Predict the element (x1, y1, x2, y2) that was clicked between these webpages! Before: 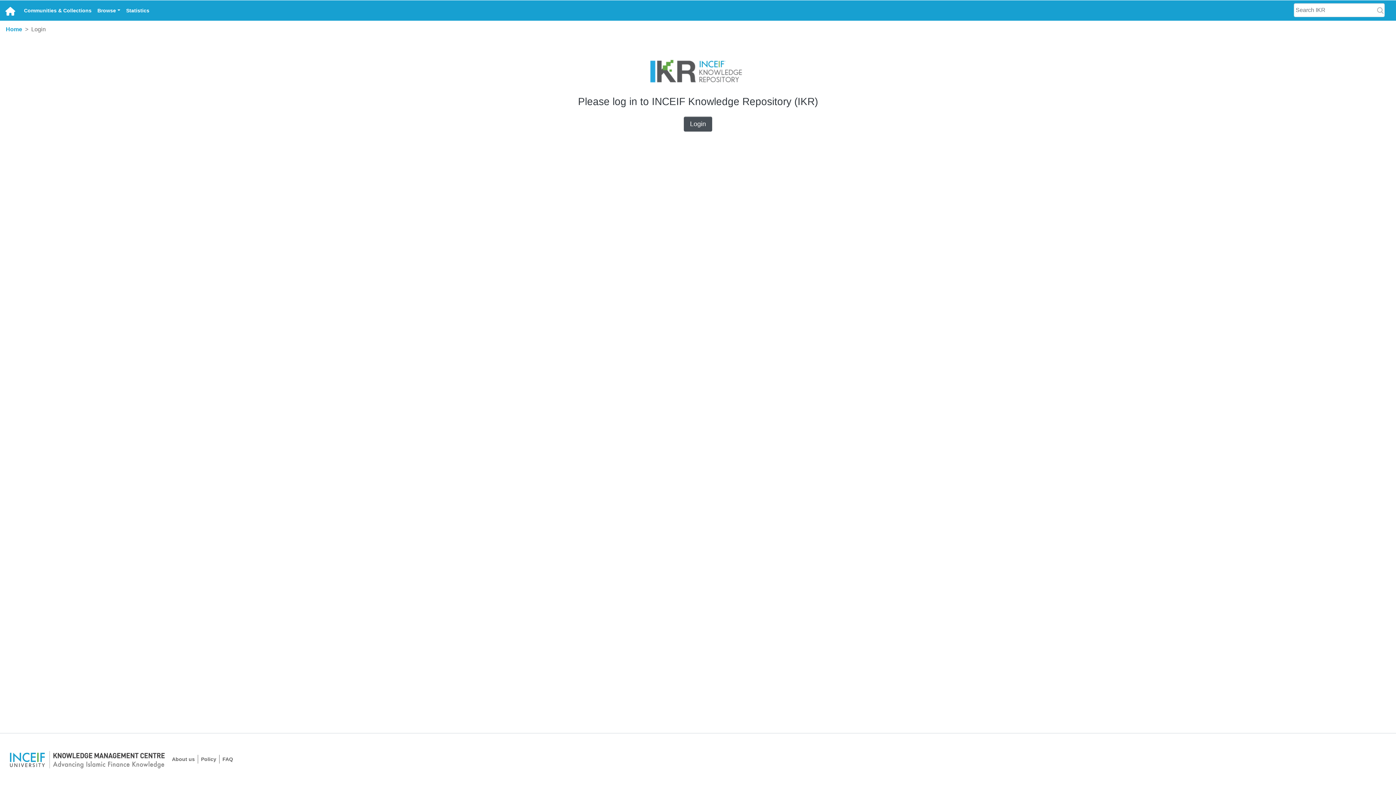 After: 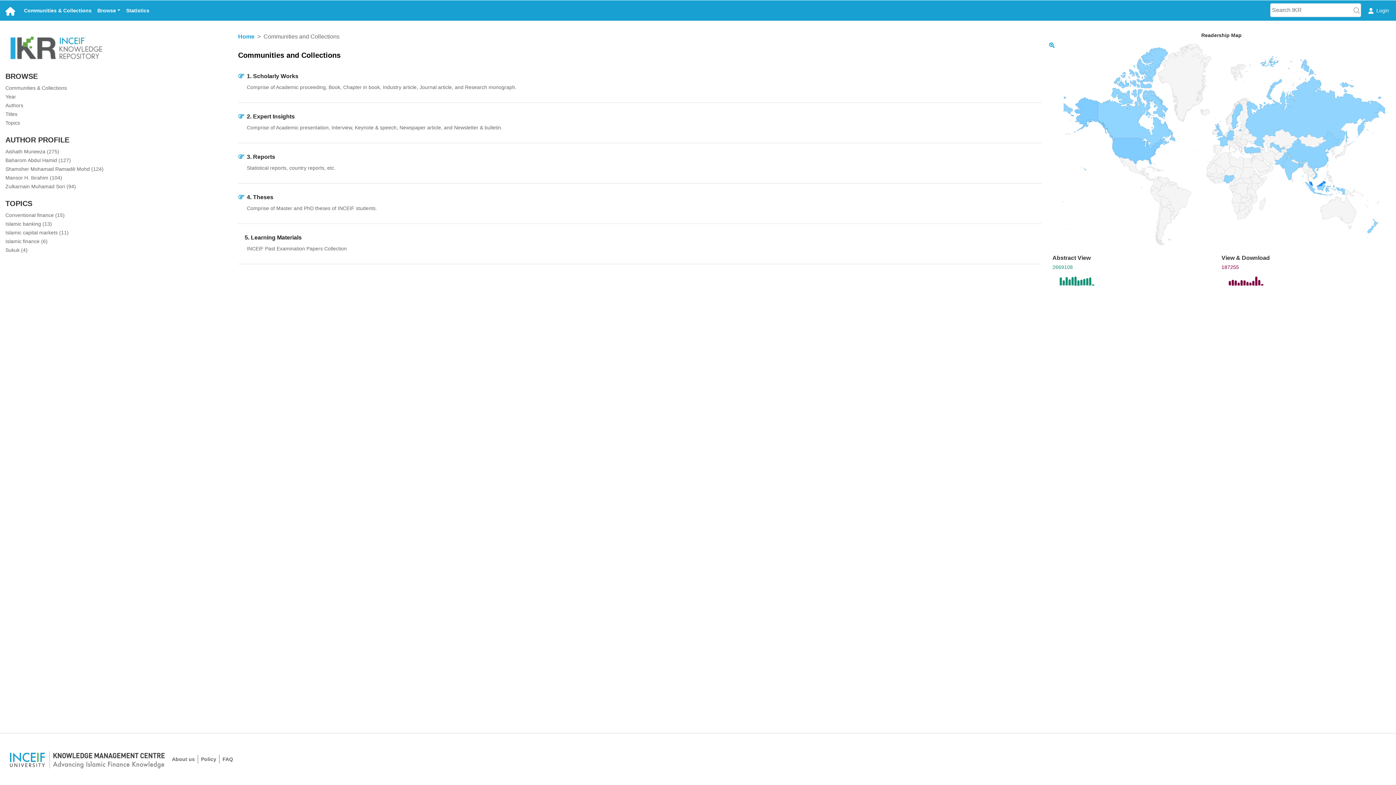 Action: label: Communities & Collections bbox: (21, 3, 94, 17)